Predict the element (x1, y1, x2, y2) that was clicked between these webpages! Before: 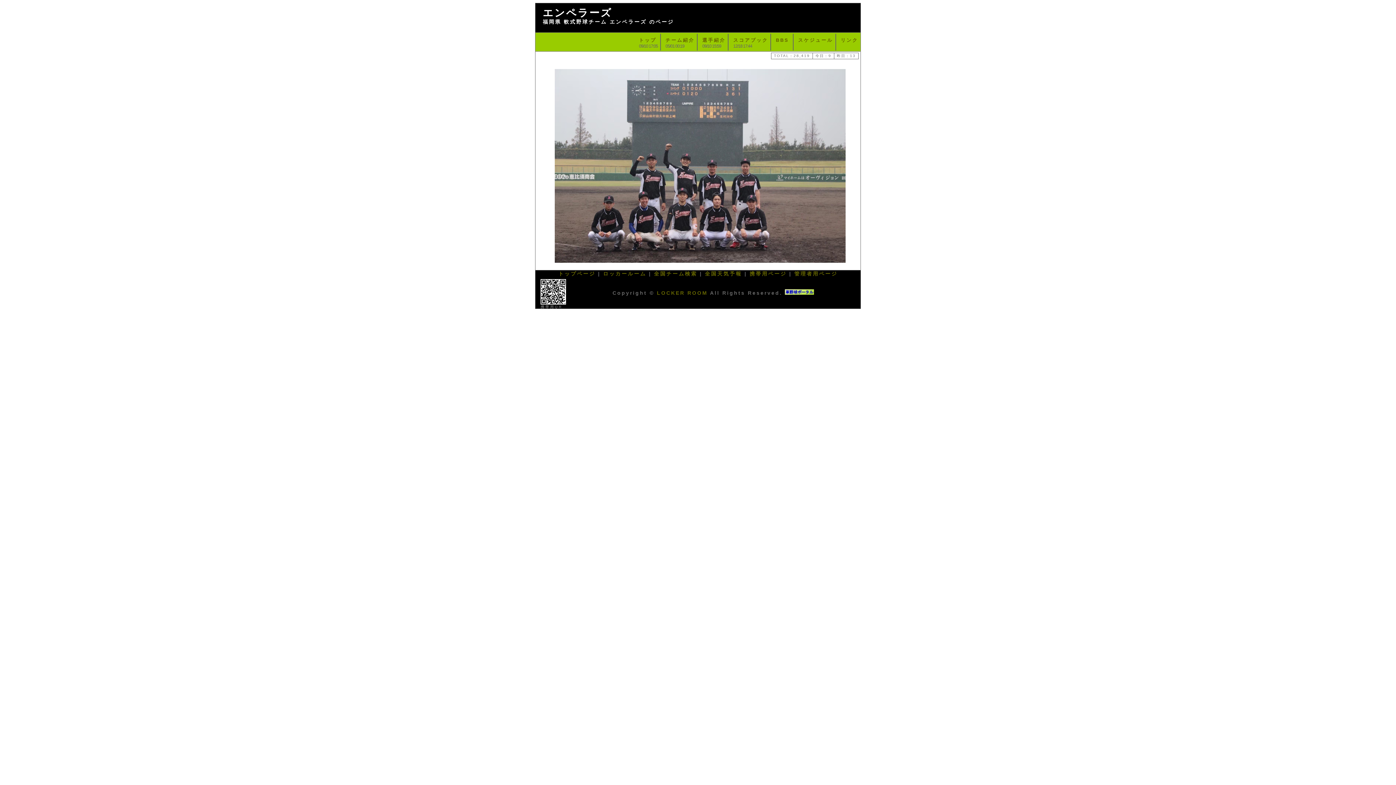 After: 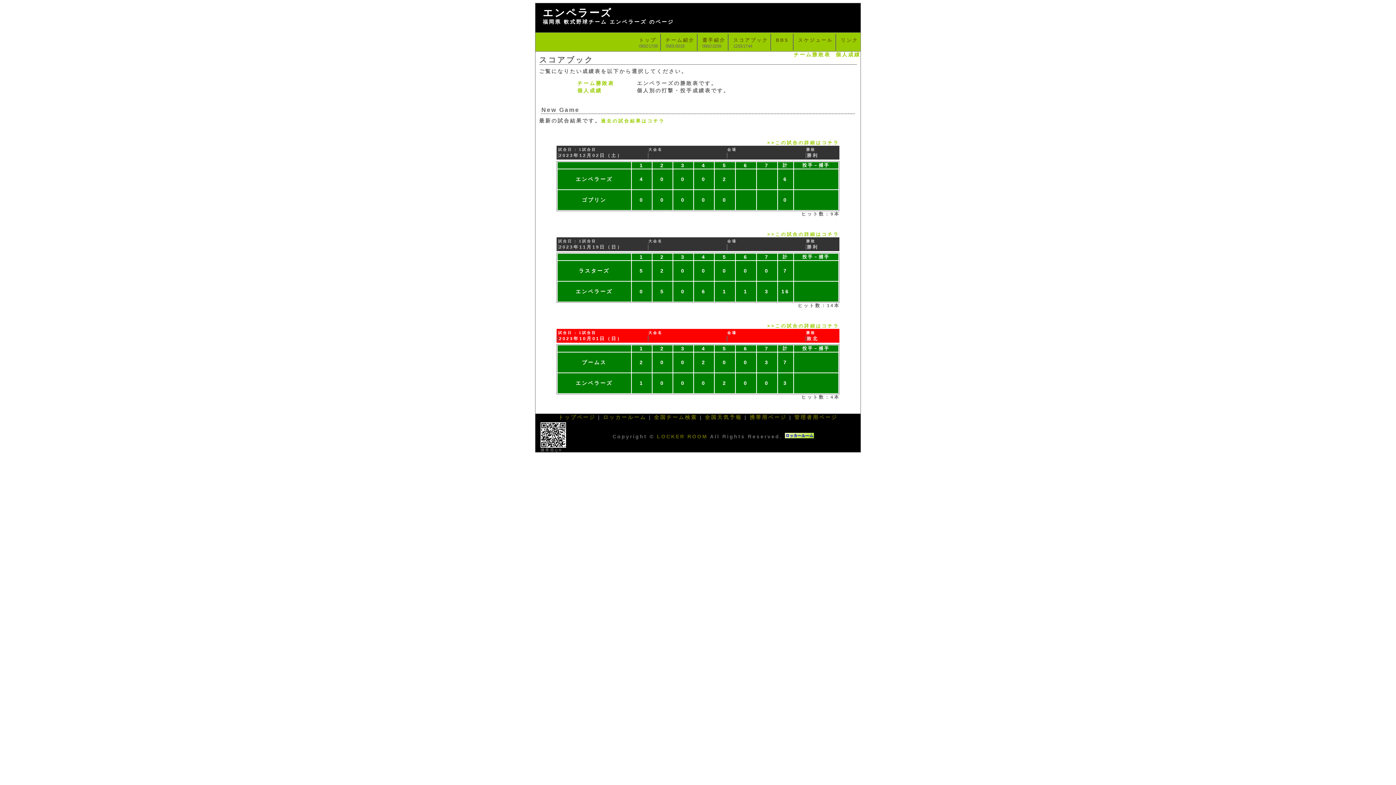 Action: bbox: (733, 37, 768, 42) label: スコアブック